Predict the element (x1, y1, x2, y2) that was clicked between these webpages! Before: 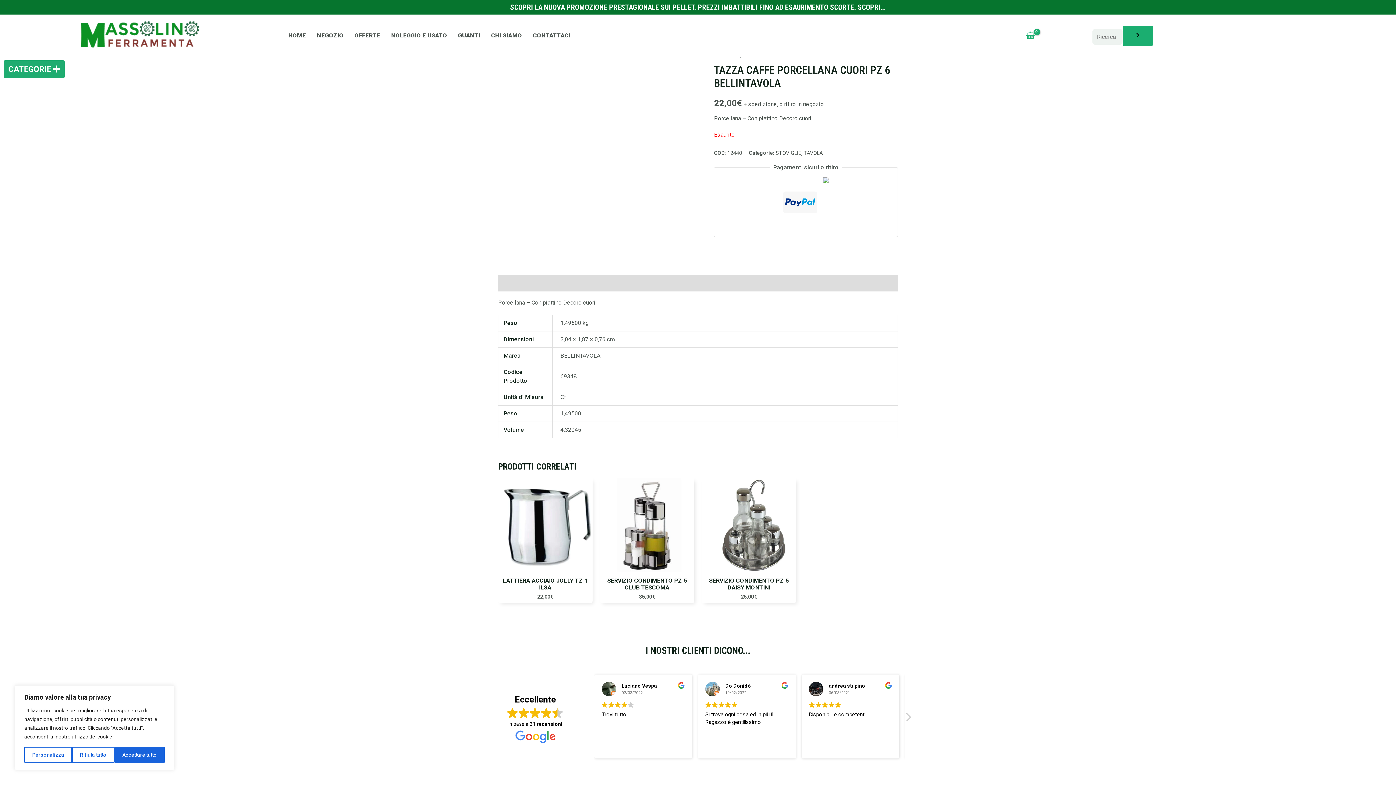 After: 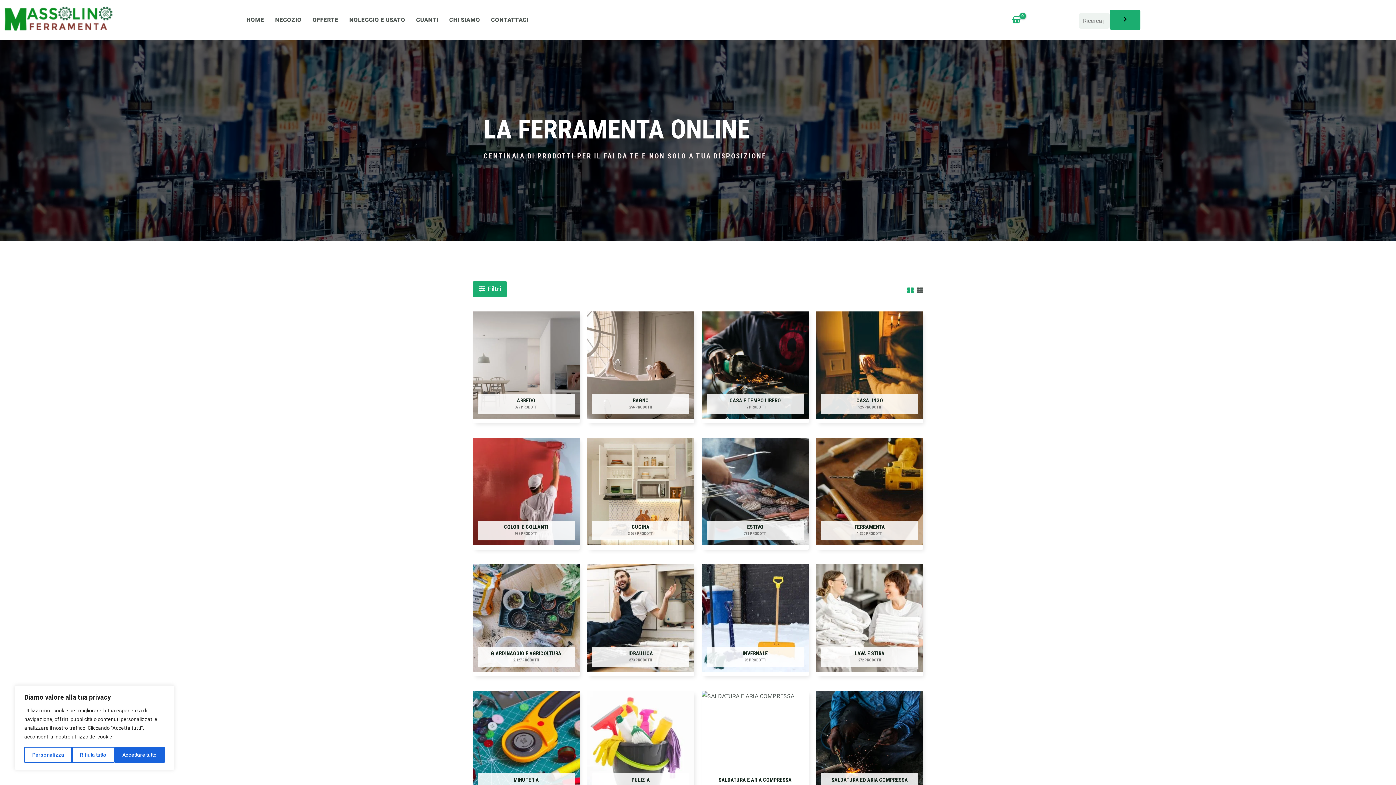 Action: bbox: (311, 26, 349, 44) label: NEGOZIO